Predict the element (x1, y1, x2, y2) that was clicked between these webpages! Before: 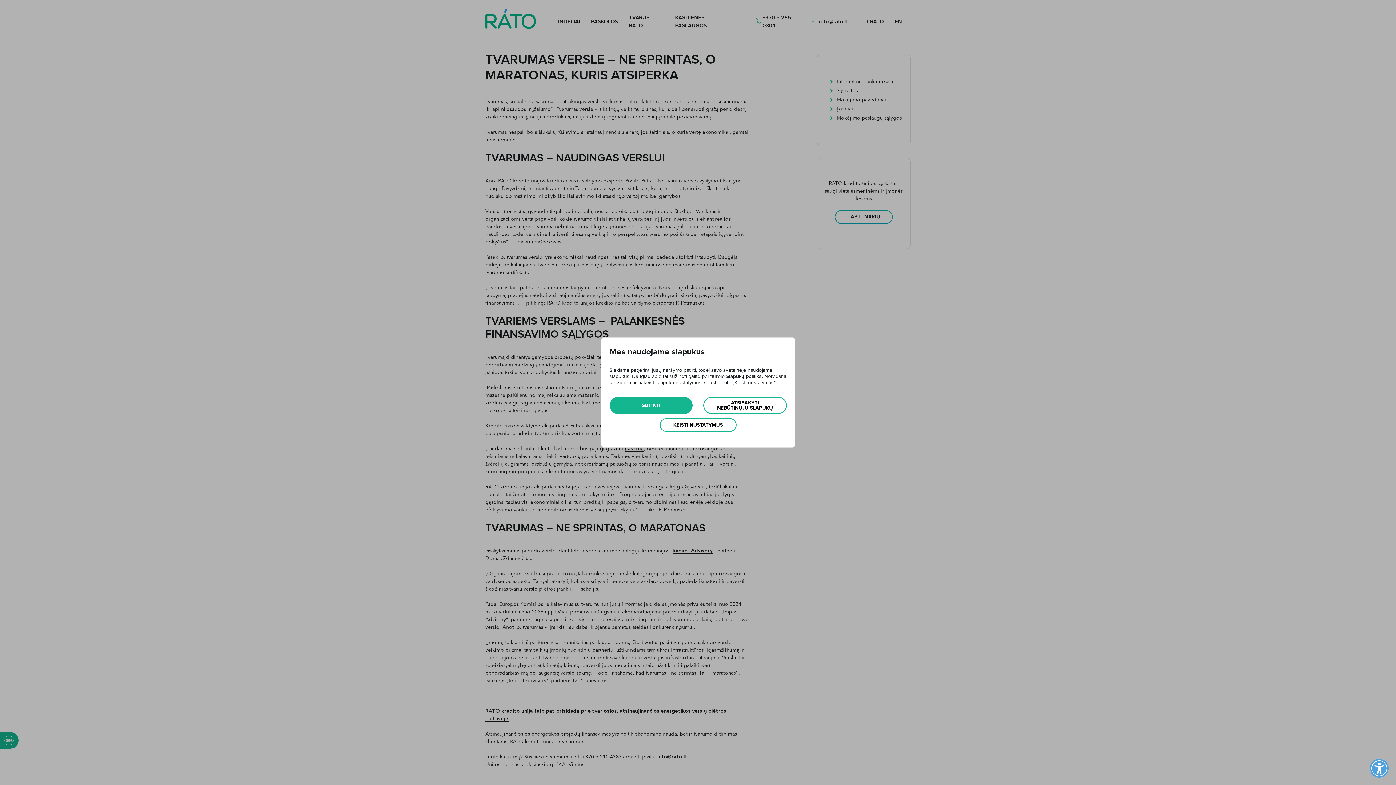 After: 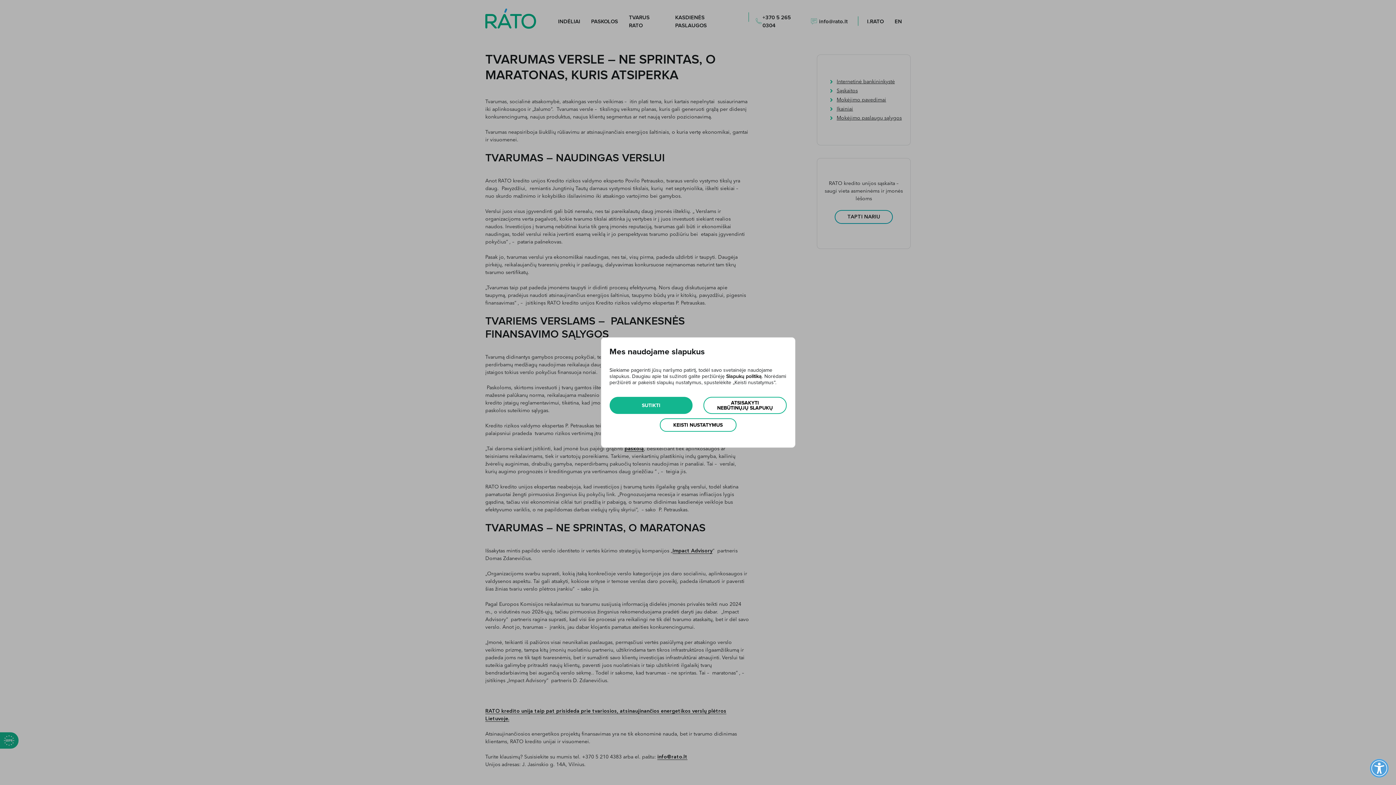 Action: label: Slapukų politiką bbox: (726, 374, 762, 379)